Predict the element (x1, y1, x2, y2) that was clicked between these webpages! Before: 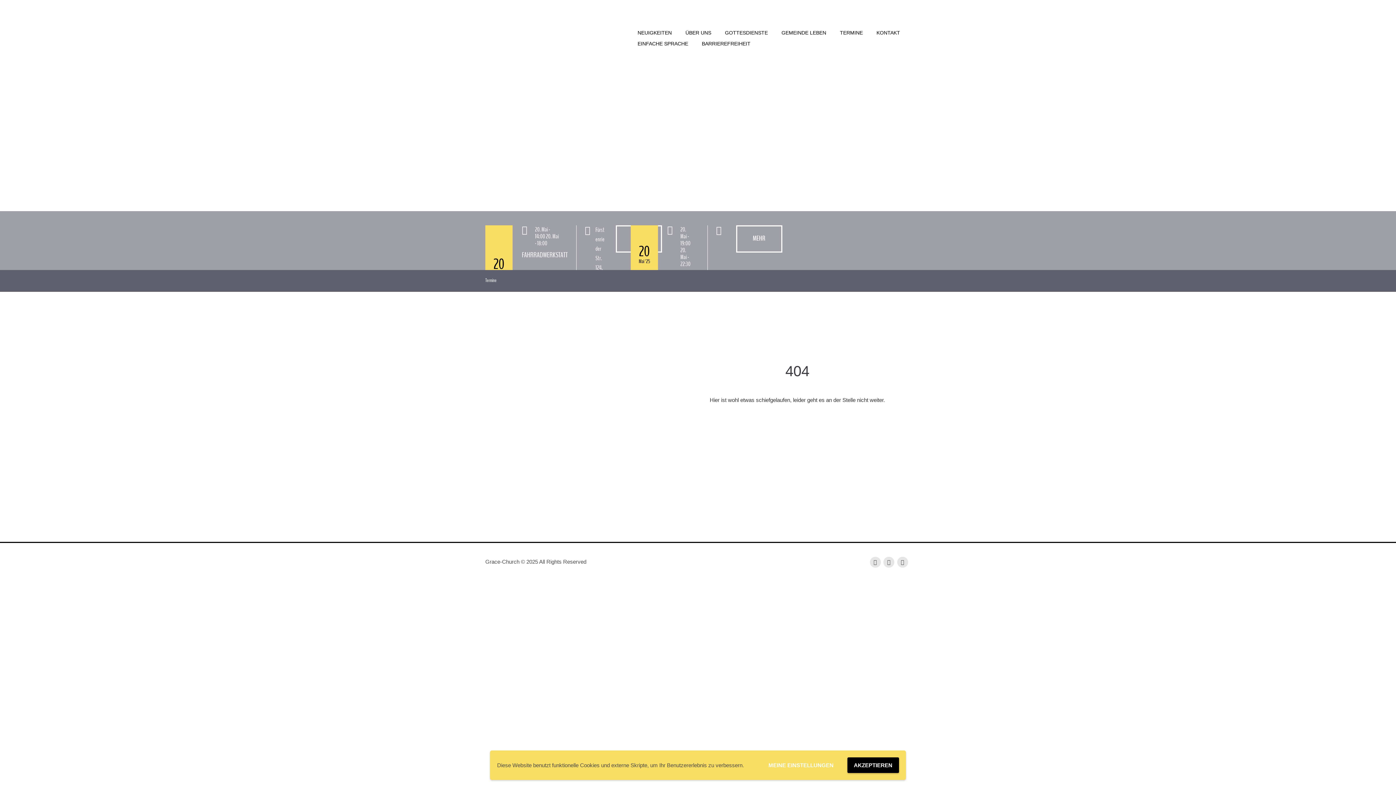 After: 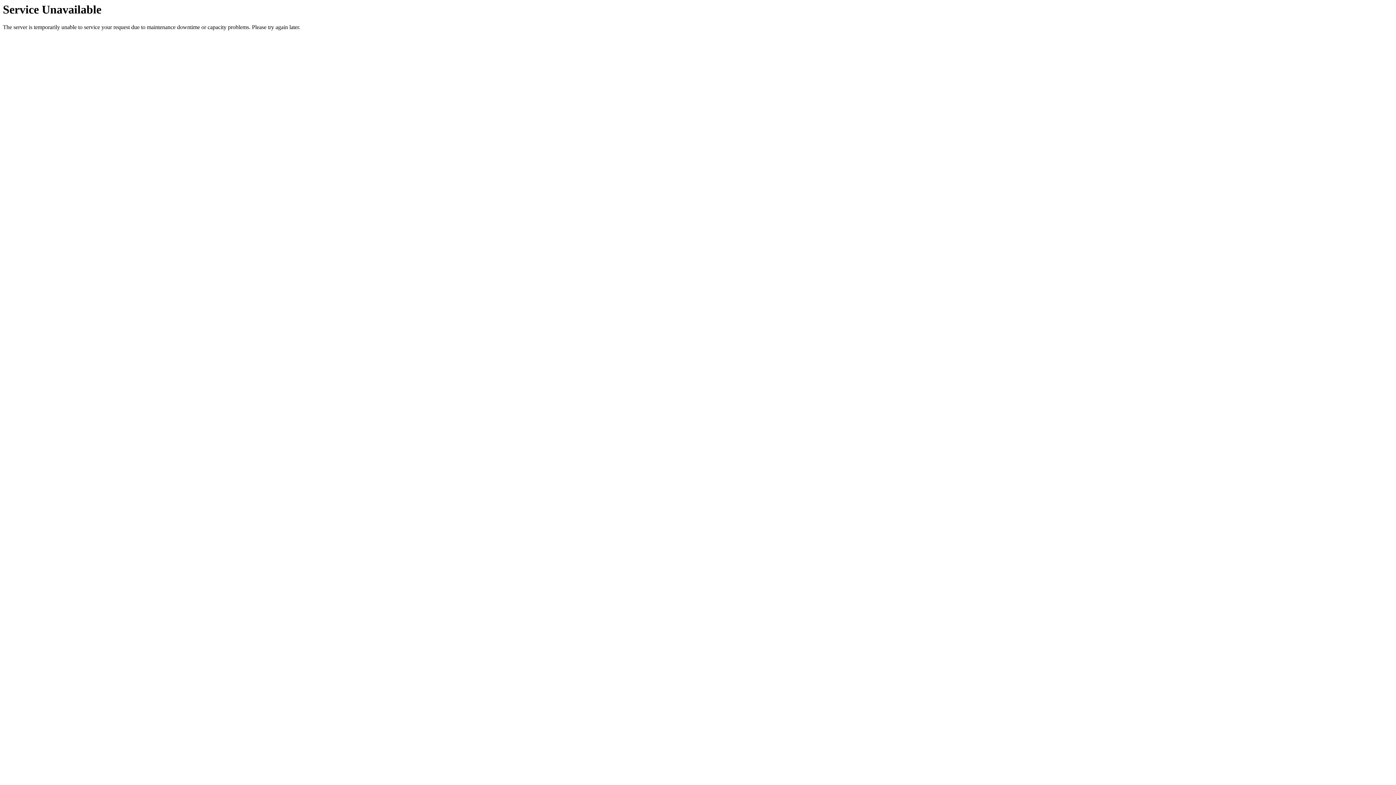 Action: bbox: (630, 27, 678, 38) label: NEUIGKEITEN